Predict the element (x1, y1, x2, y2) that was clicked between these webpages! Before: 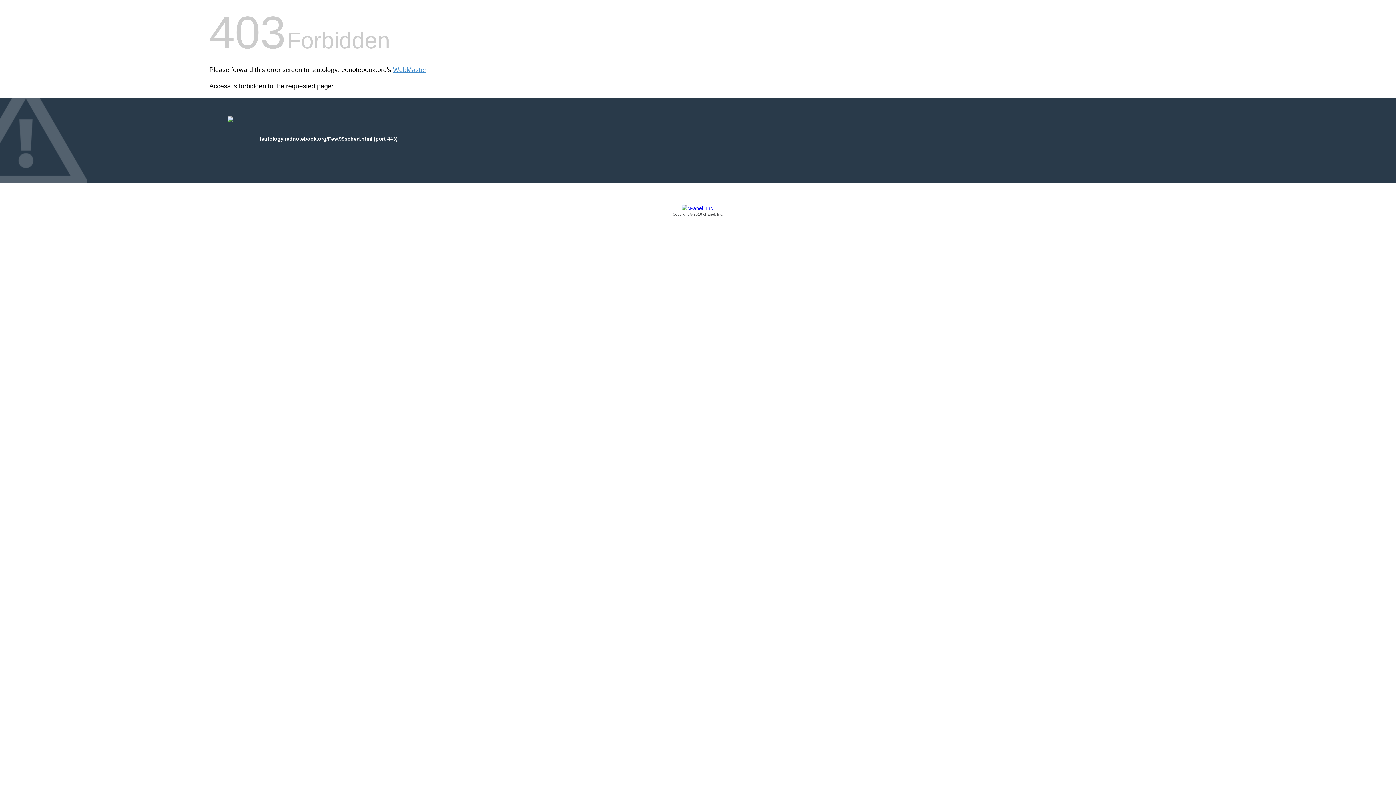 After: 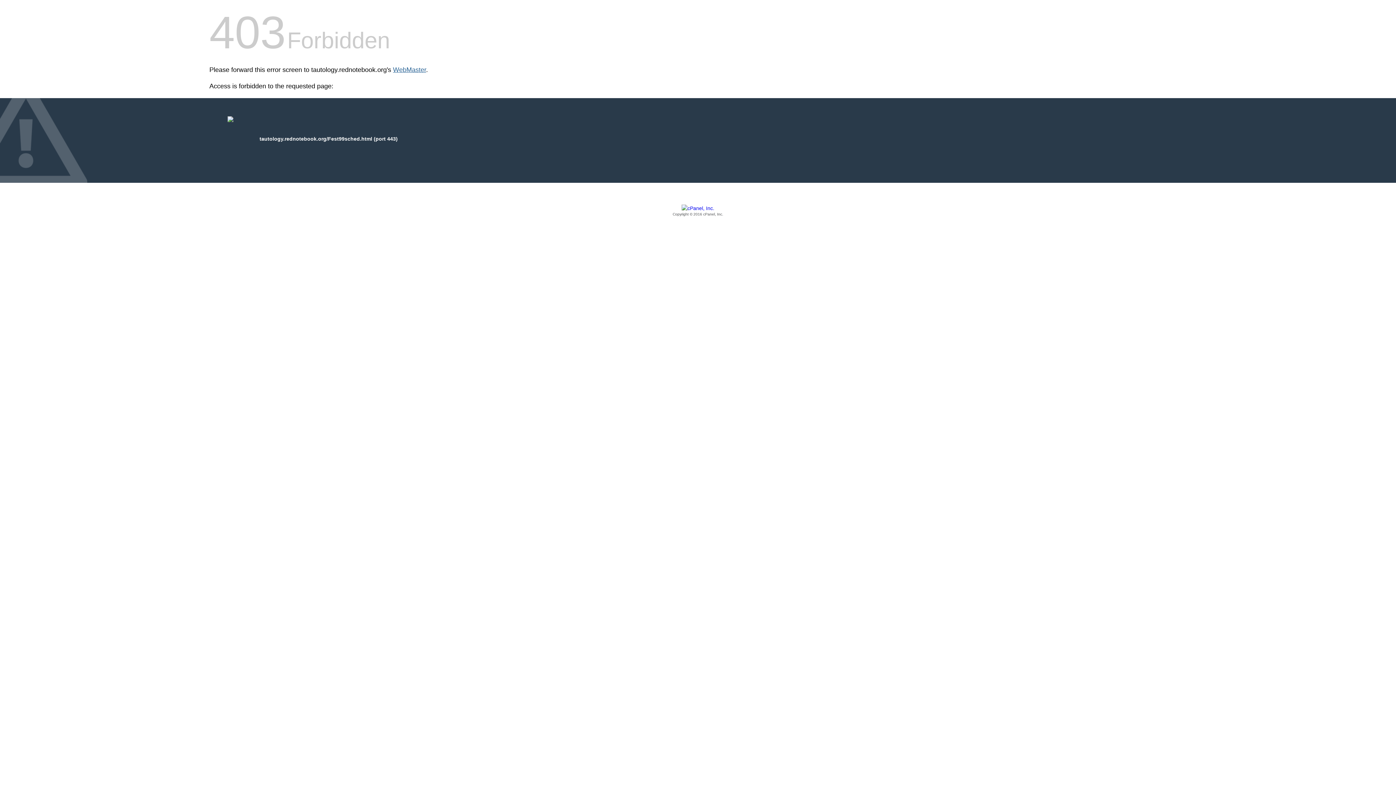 Action: label: WebMaster bbox: (393, 66, 426, 73)